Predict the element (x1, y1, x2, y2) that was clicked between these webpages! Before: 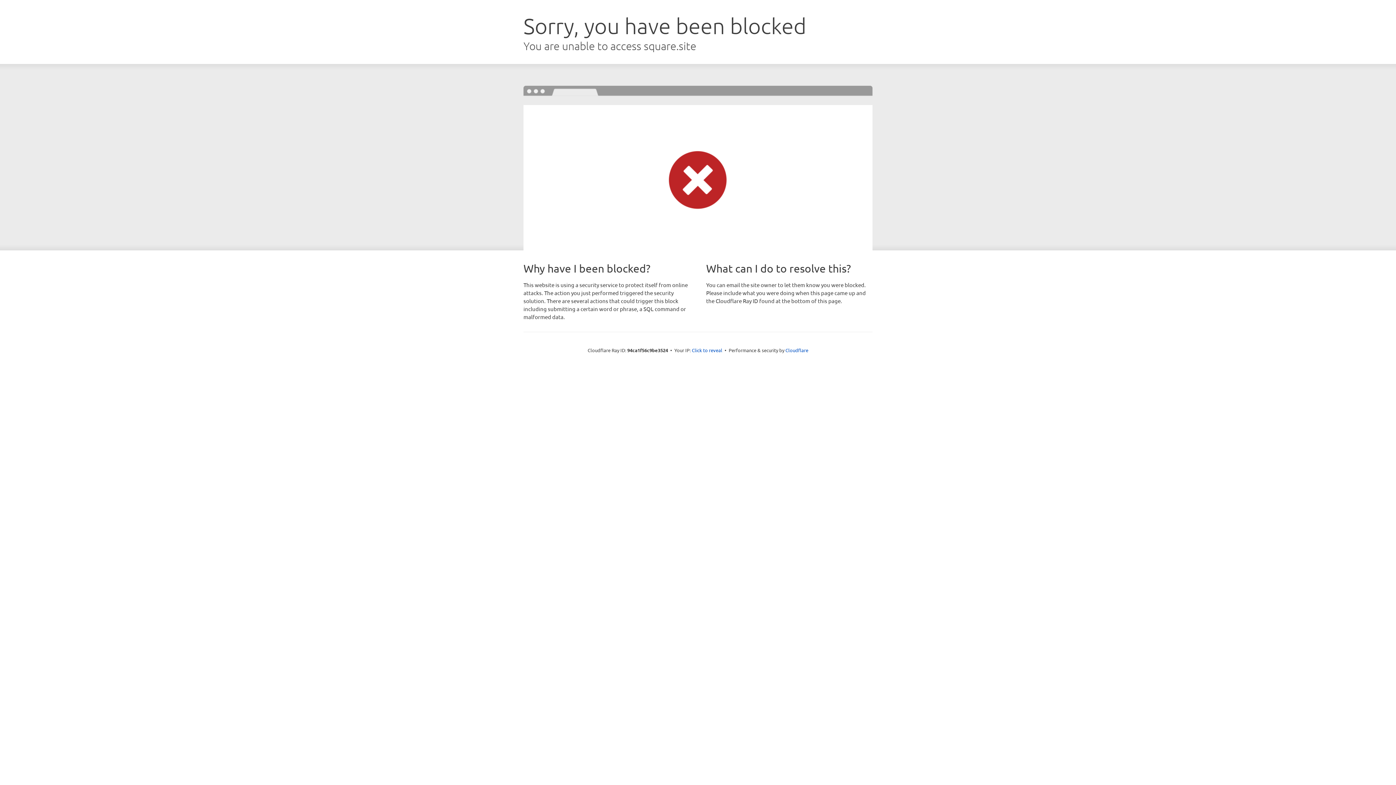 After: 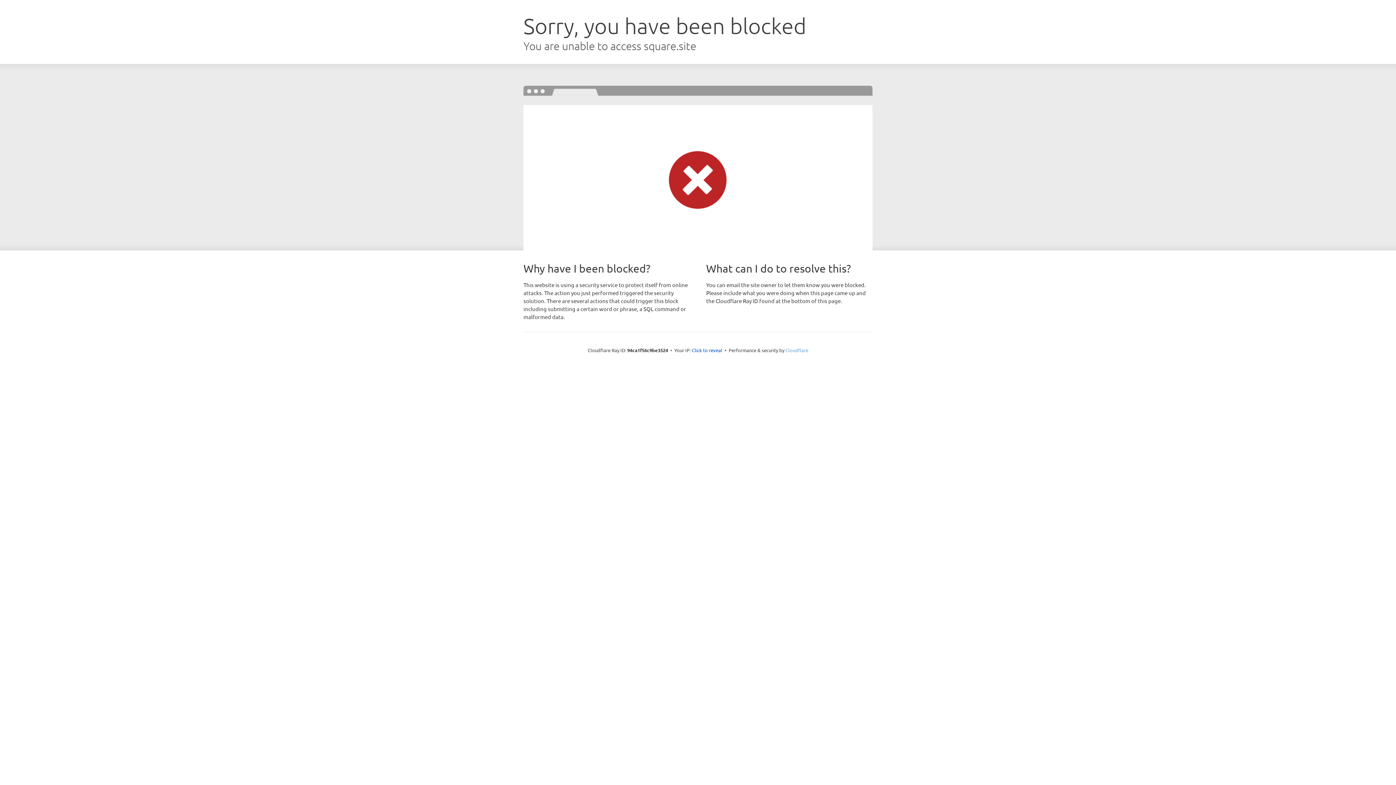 Action: label: Cloudflare bbox: (785, 347, 808, 353)